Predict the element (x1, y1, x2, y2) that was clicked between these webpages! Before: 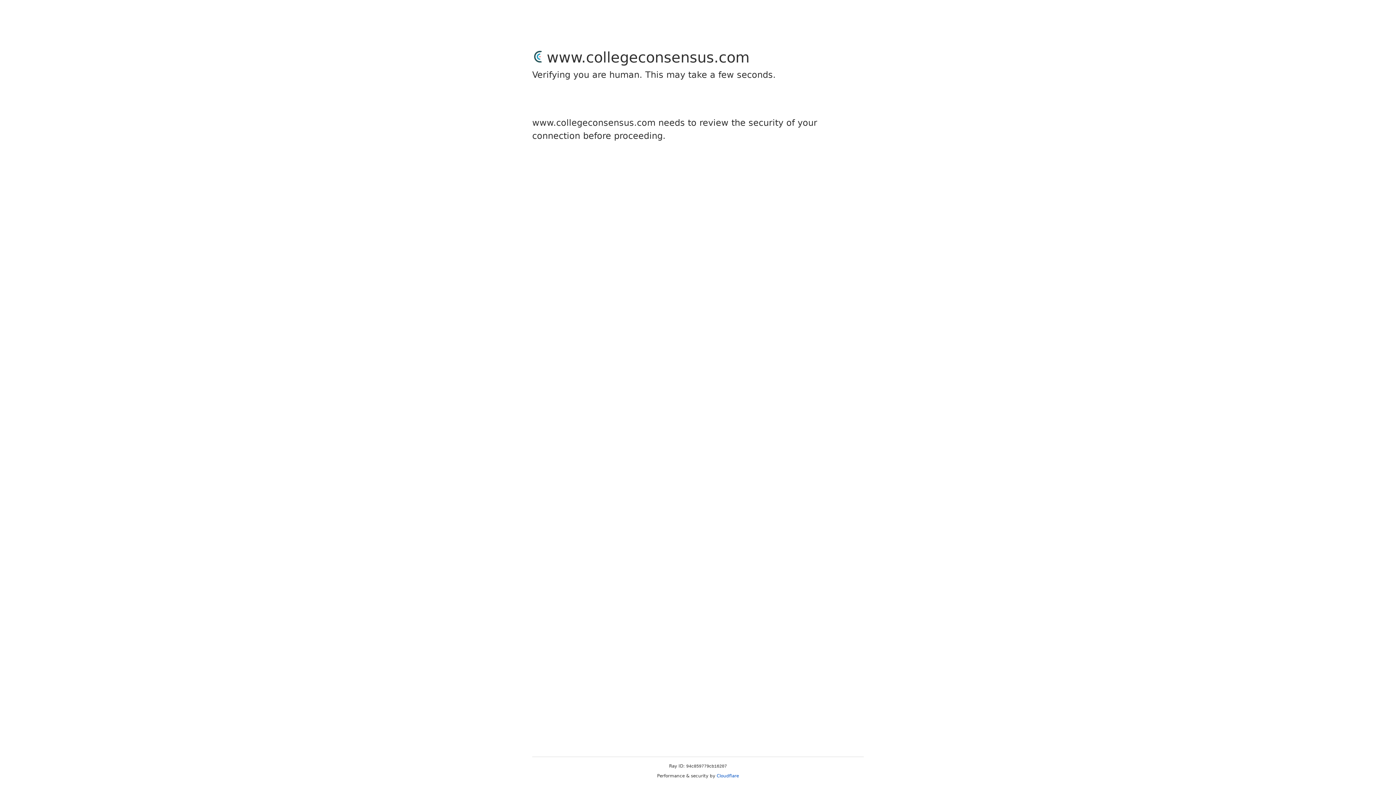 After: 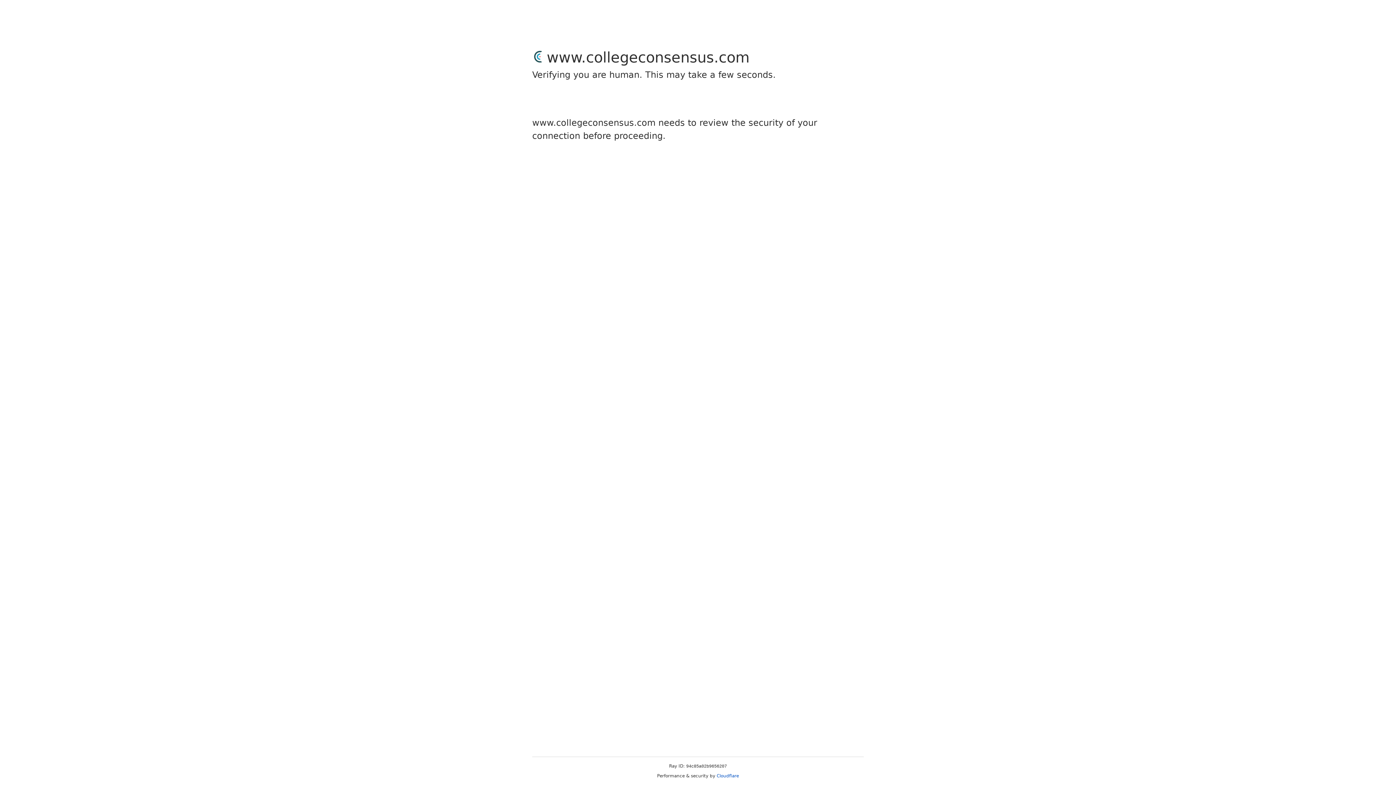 Action: bbox: (716, 773, 739, 778) label: Cloudflare